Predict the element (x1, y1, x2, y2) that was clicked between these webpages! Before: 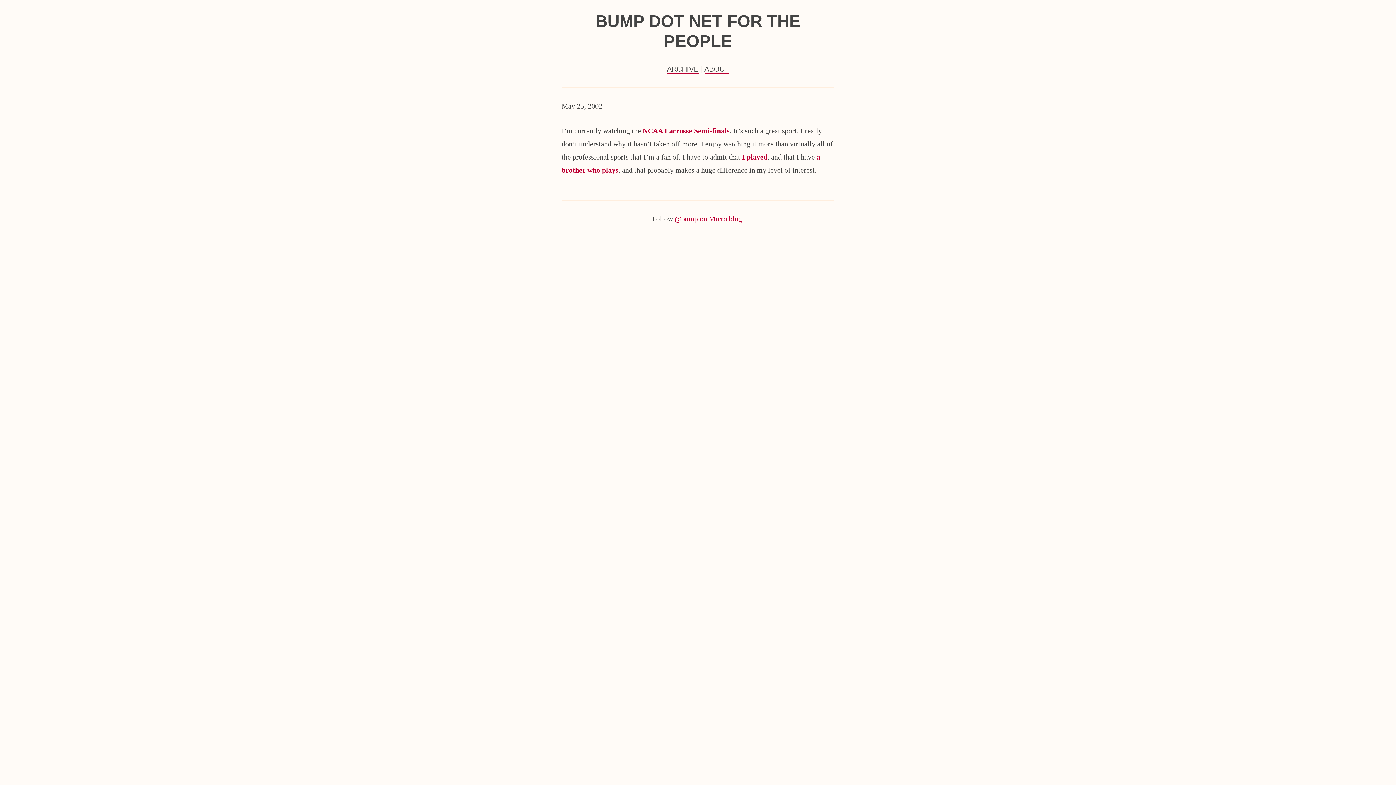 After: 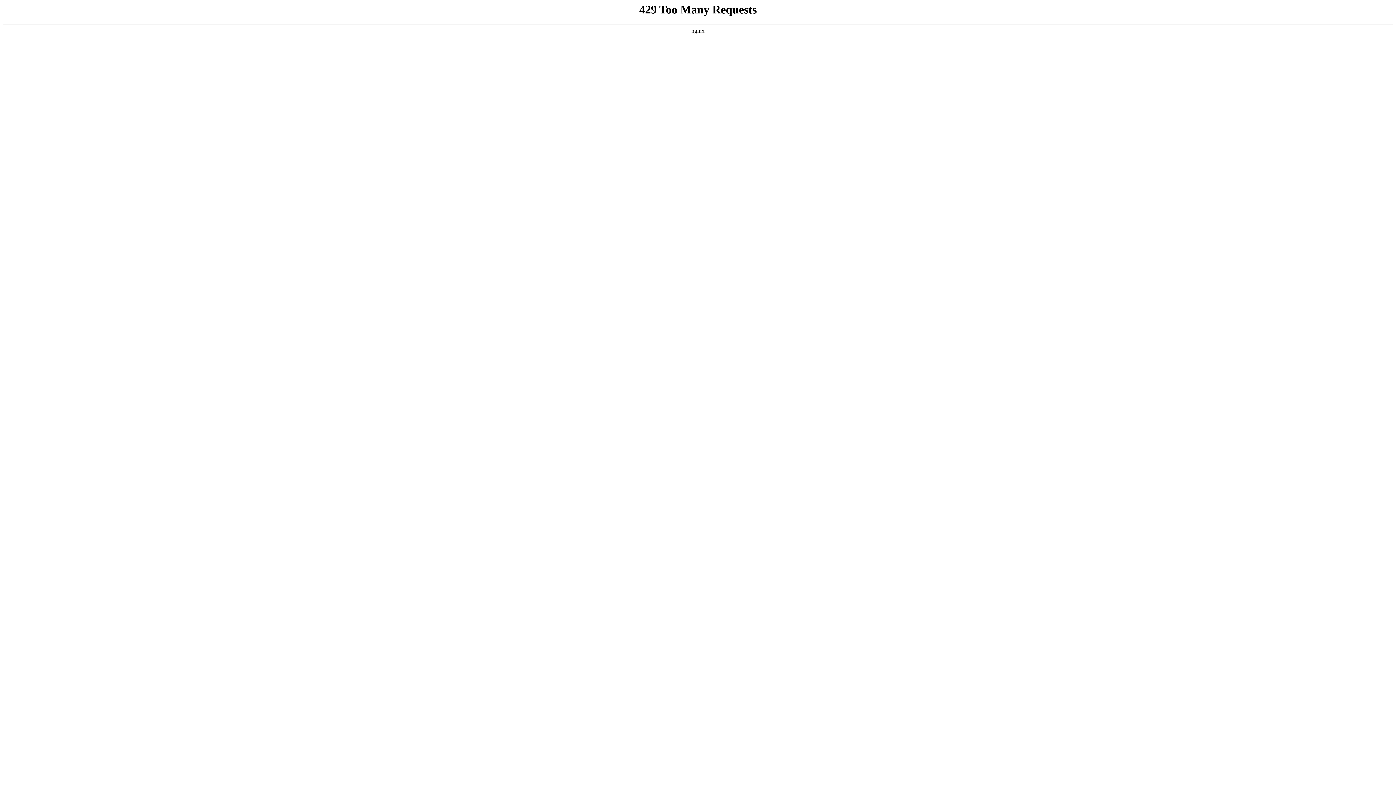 Action: bbox: (742, 152, 767, 160) label: I played